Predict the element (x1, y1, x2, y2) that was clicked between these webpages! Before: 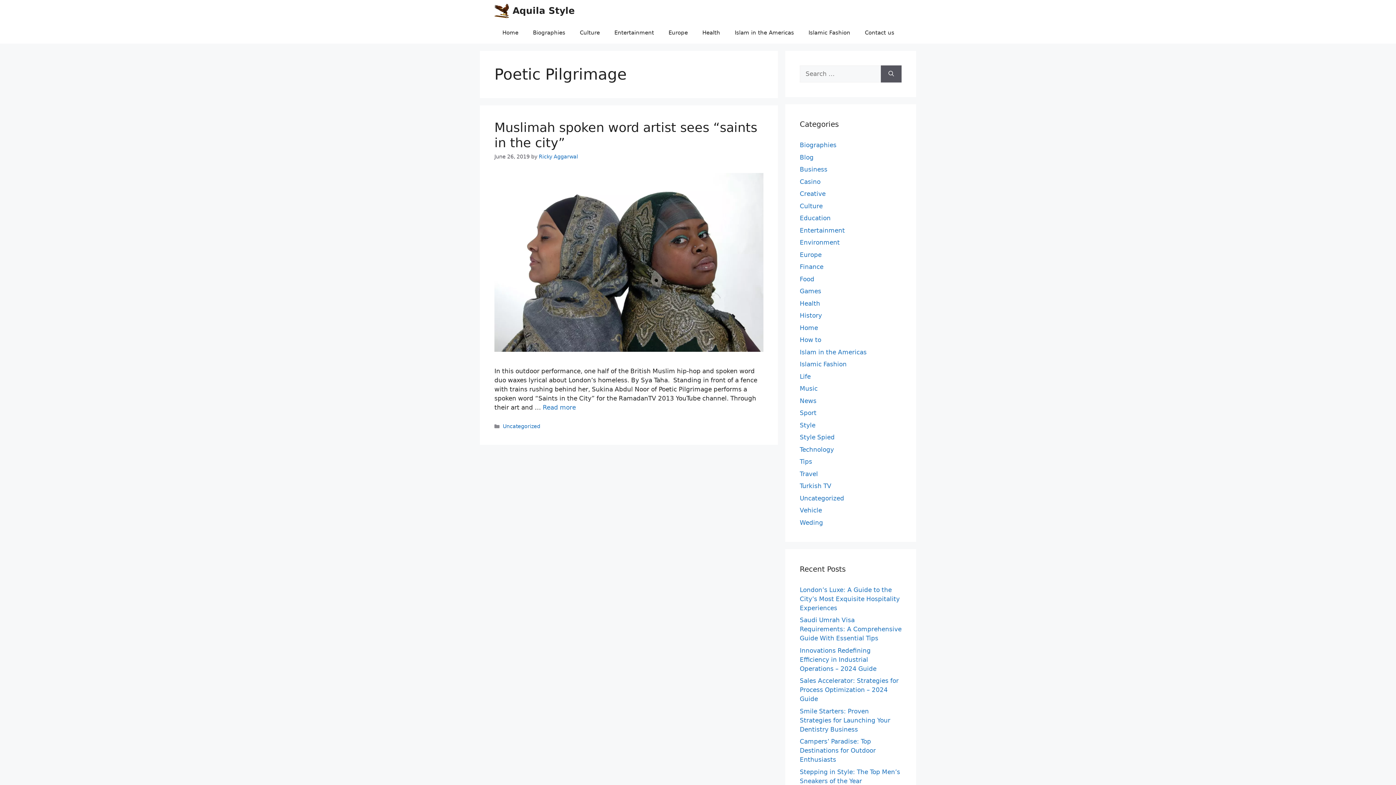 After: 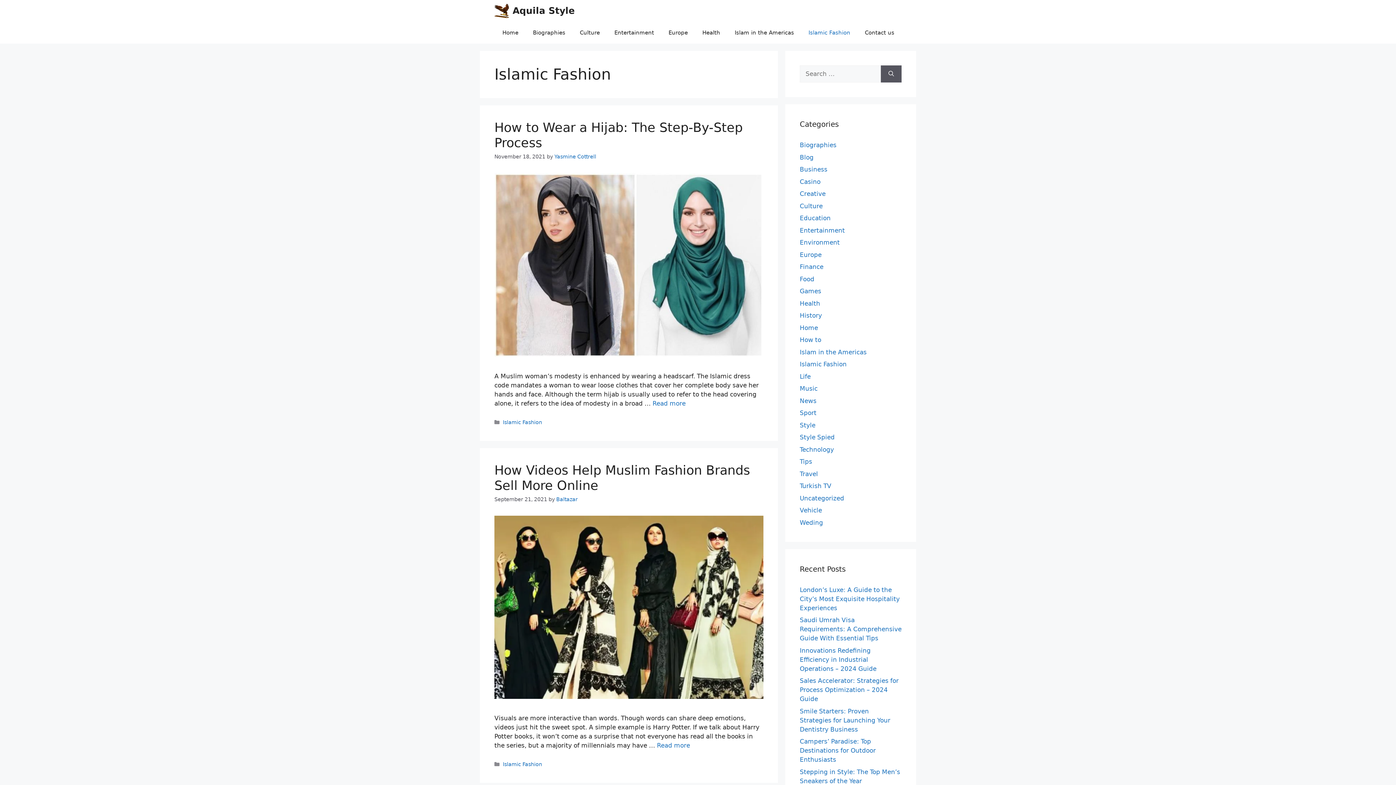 Action: bbox: (800, 360, 846, 368) label: Islamic Fashion